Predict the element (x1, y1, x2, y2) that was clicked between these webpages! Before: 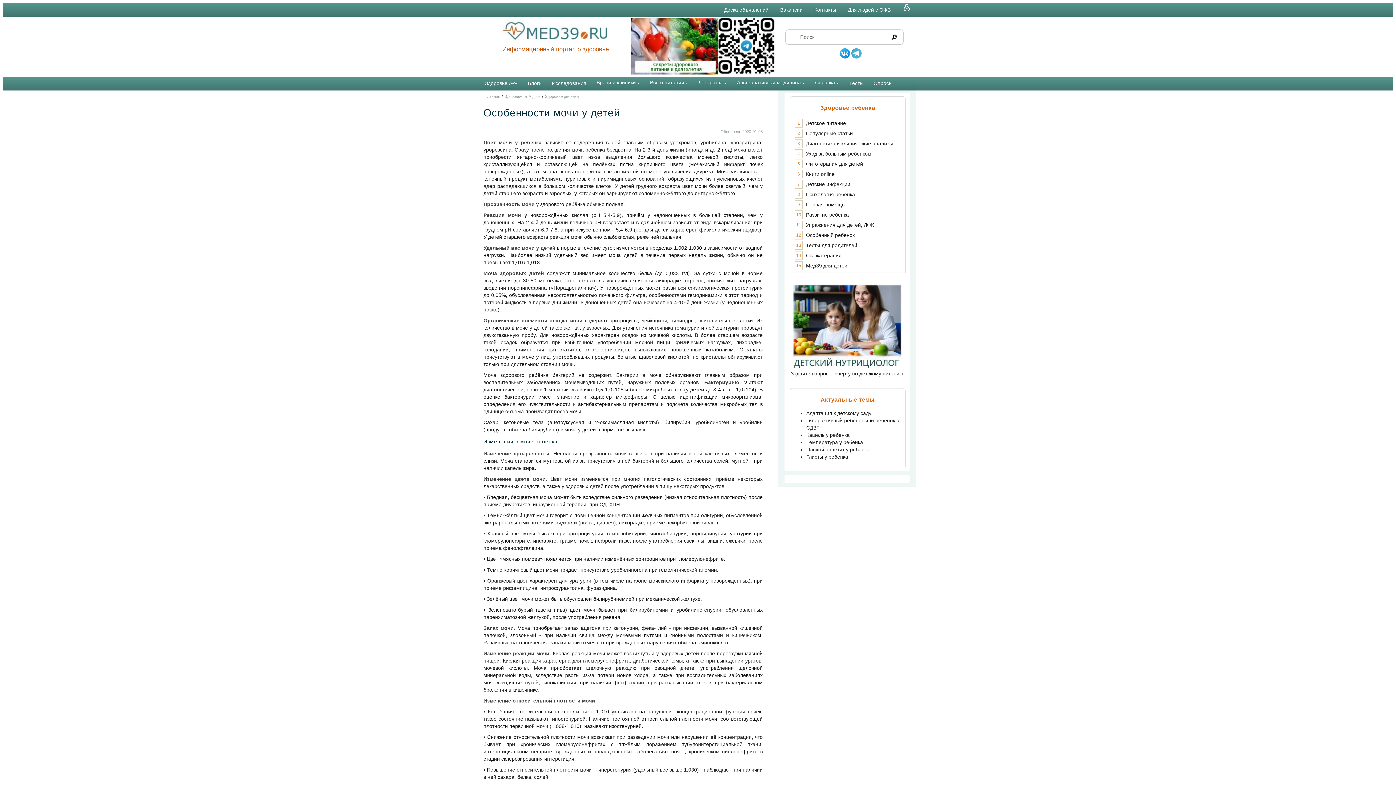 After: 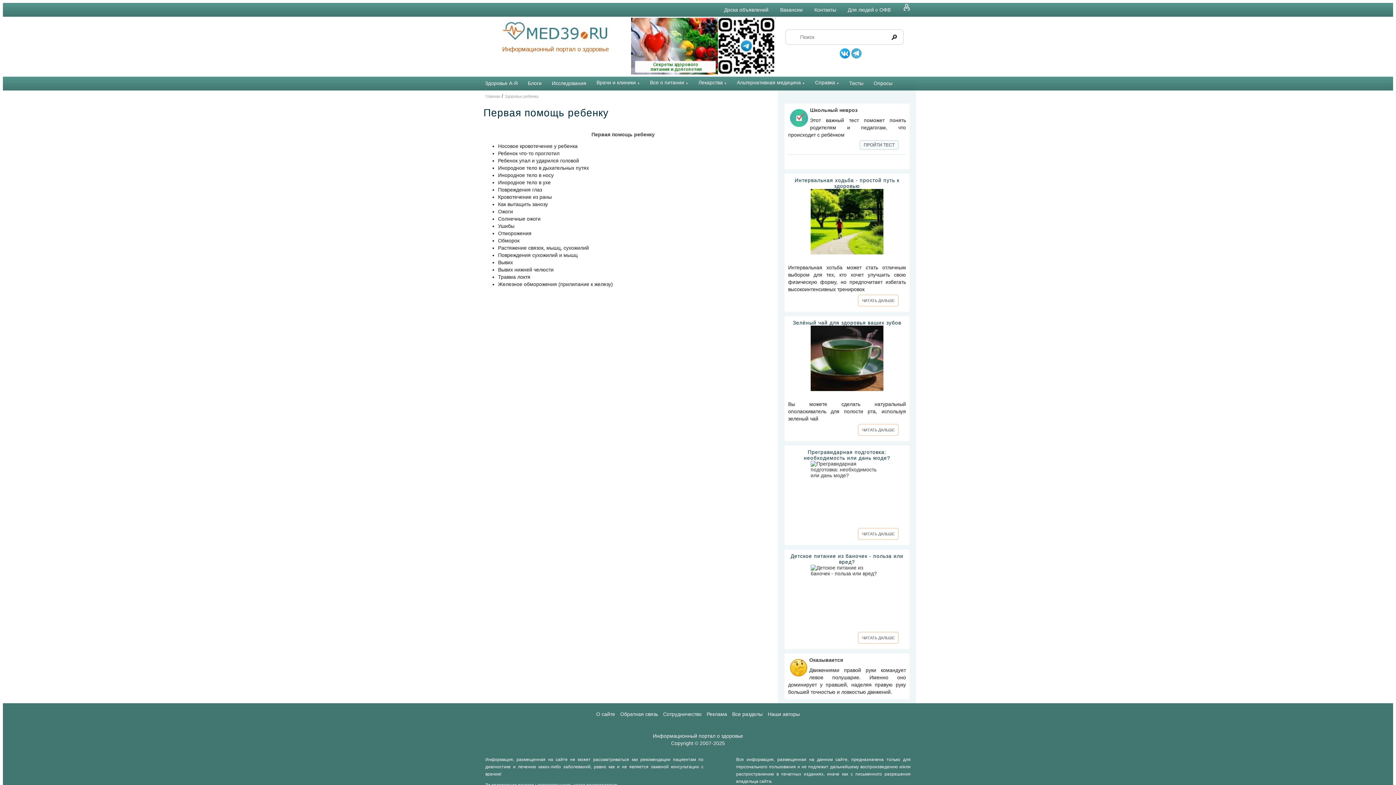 Action: label: Первая помощь bbox: (806, 201, 844, 207)